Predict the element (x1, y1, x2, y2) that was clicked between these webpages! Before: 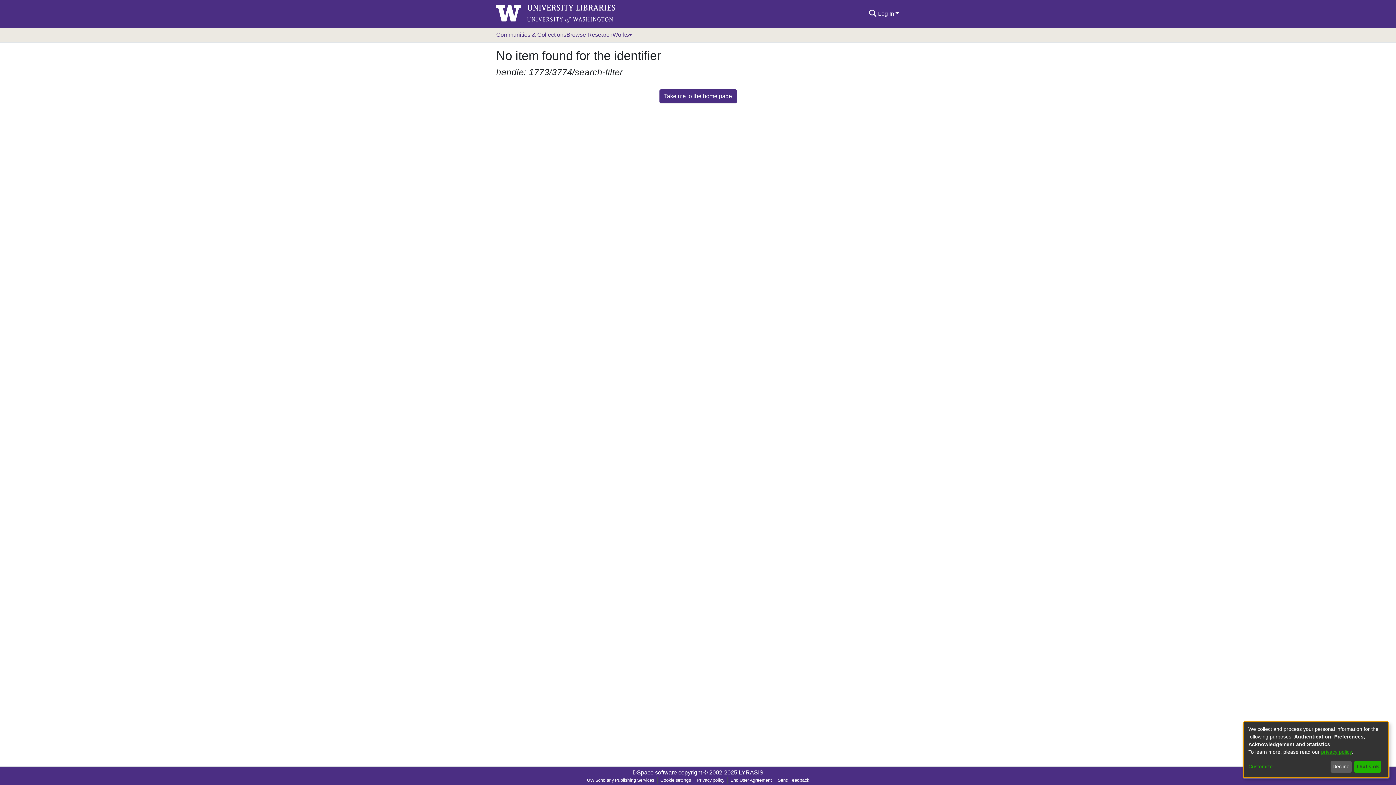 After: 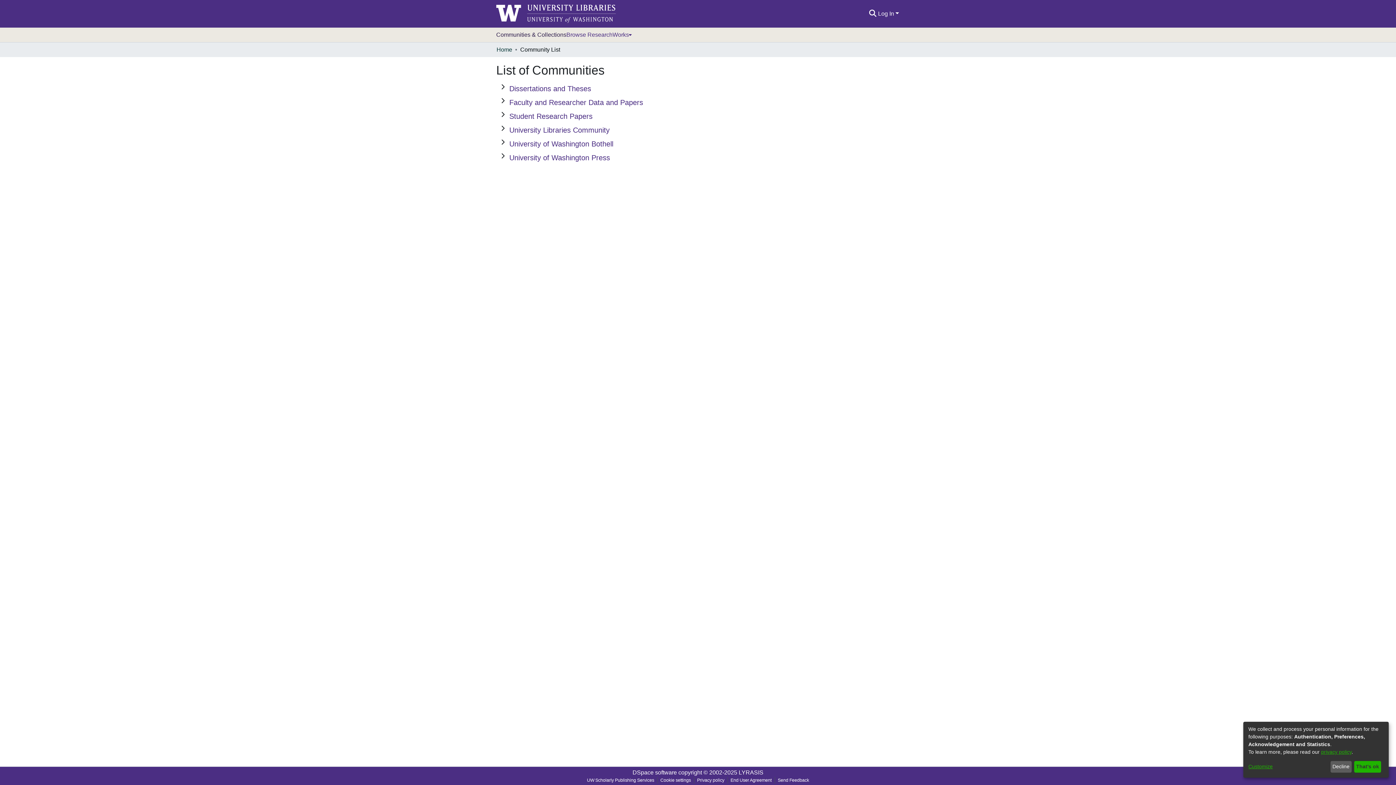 Action: label: Communities & Collections bbox: (496, 27, 566, 42)